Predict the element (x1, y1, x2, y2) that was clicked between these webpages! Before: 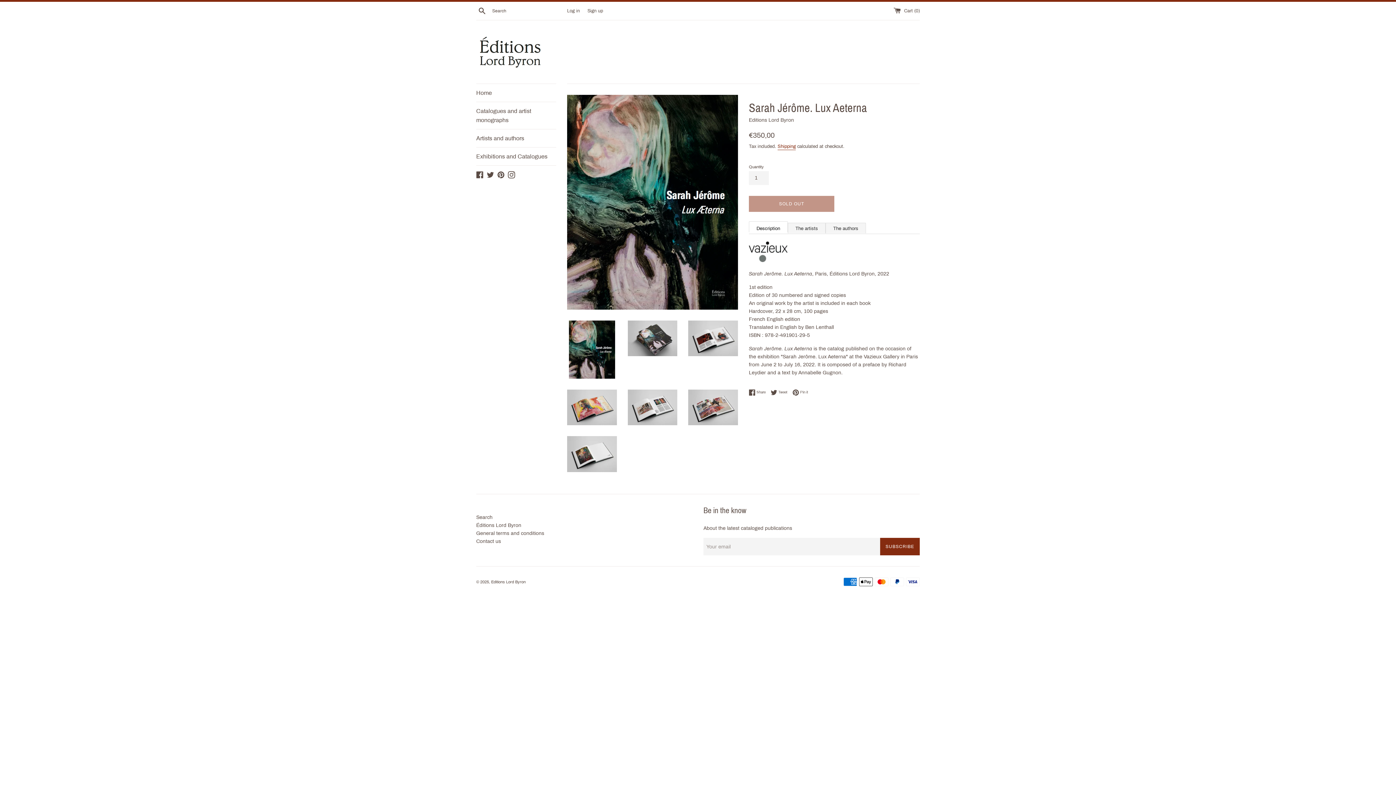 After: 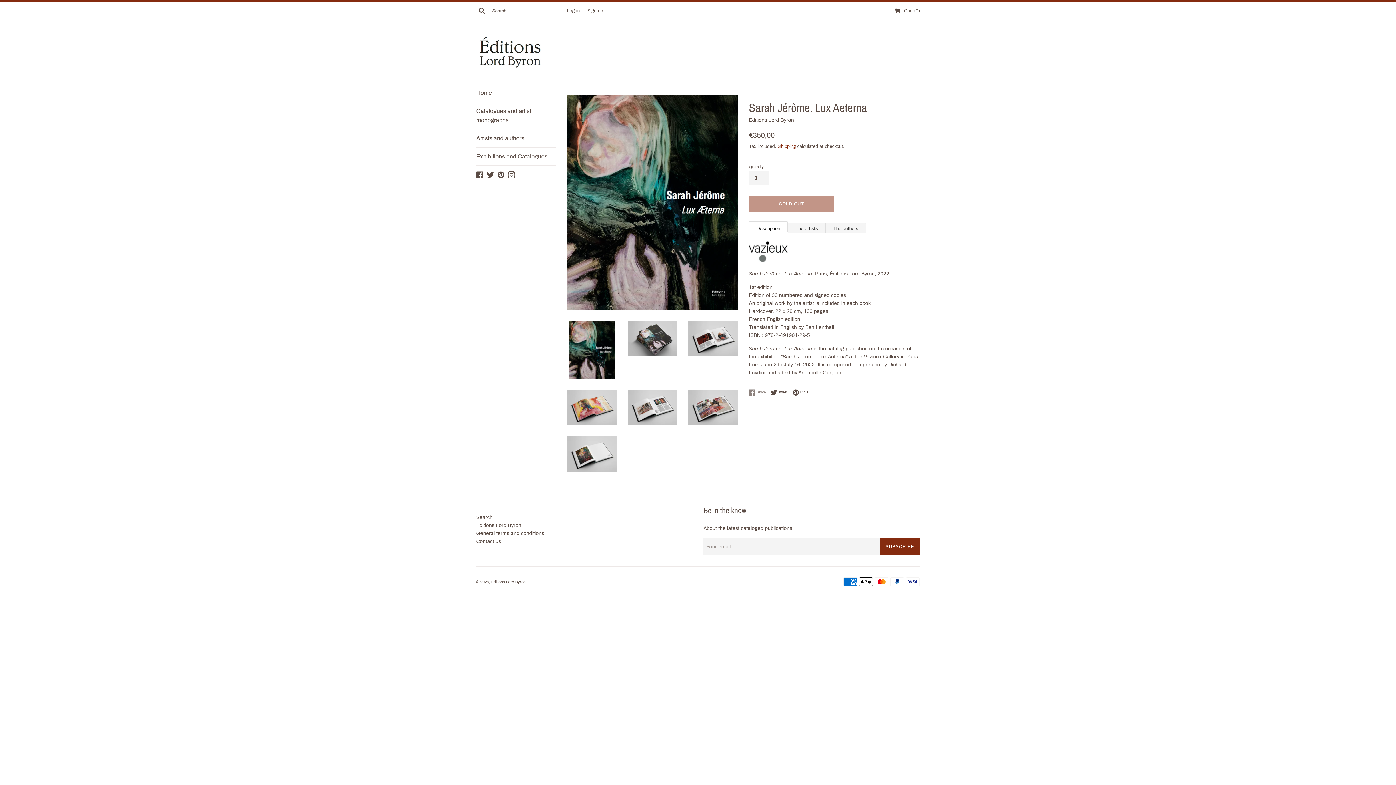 Action: bbox: (749, 389, 769, 395) label:  Share
Share on Facebook